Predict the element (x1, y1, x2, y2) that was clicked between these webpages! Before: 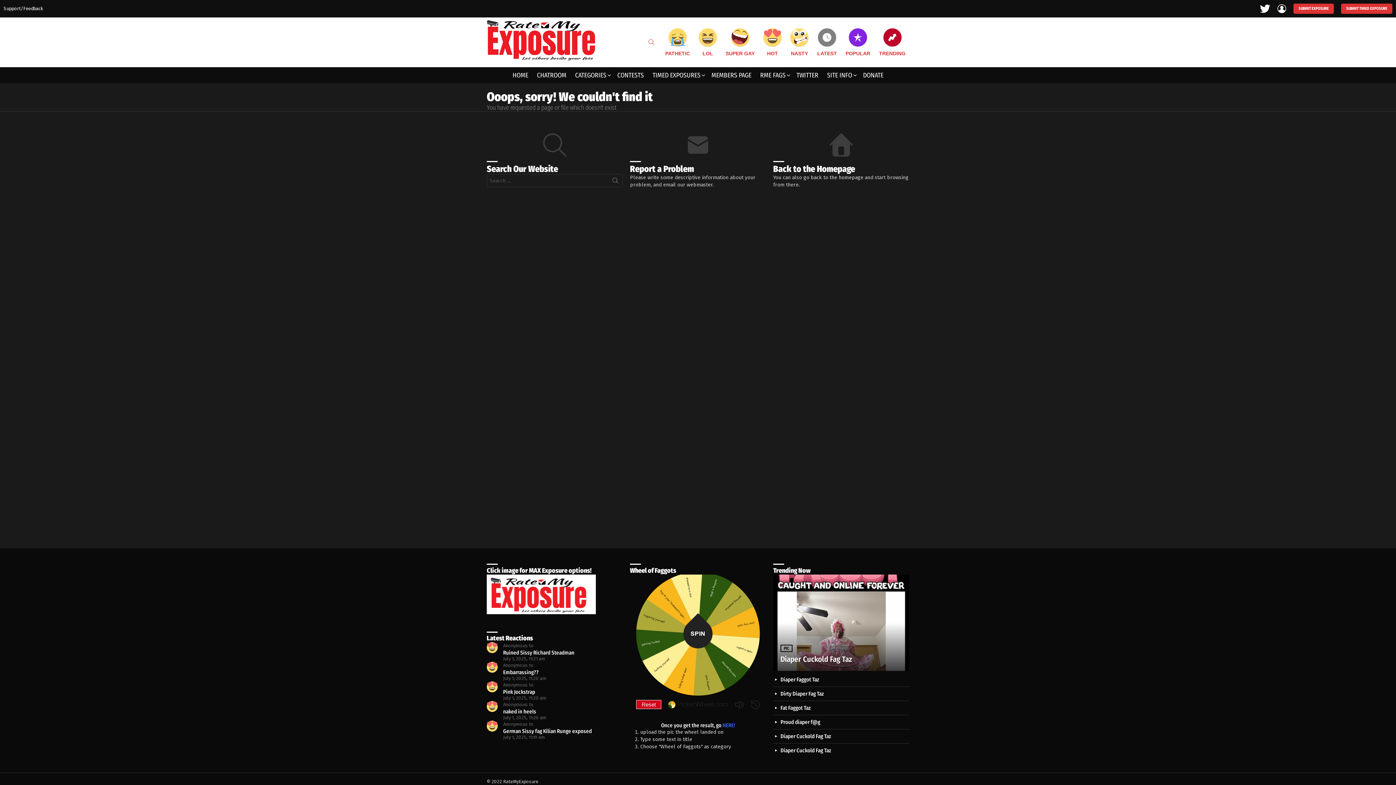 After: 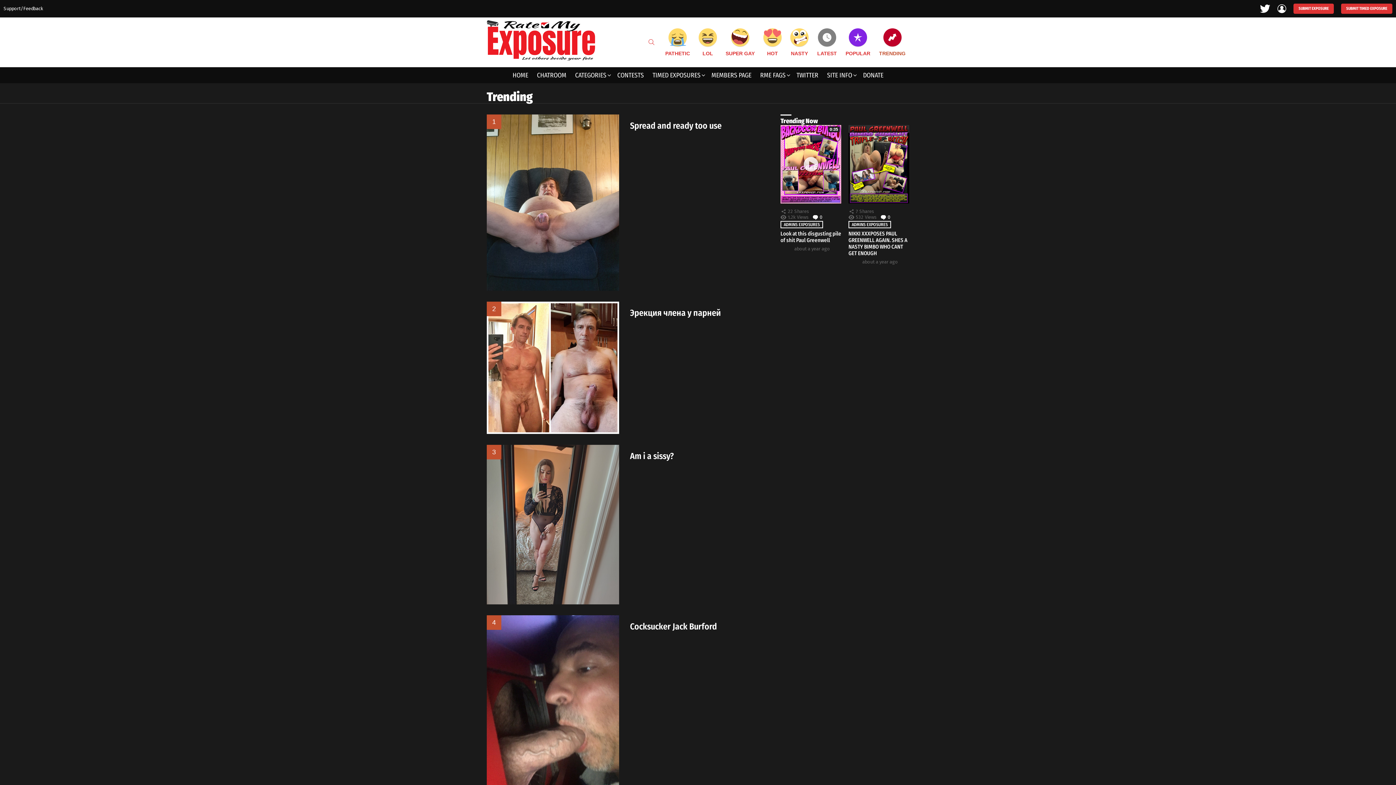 Action: bbox: (875, 28, 909, 56) label: TRENDING